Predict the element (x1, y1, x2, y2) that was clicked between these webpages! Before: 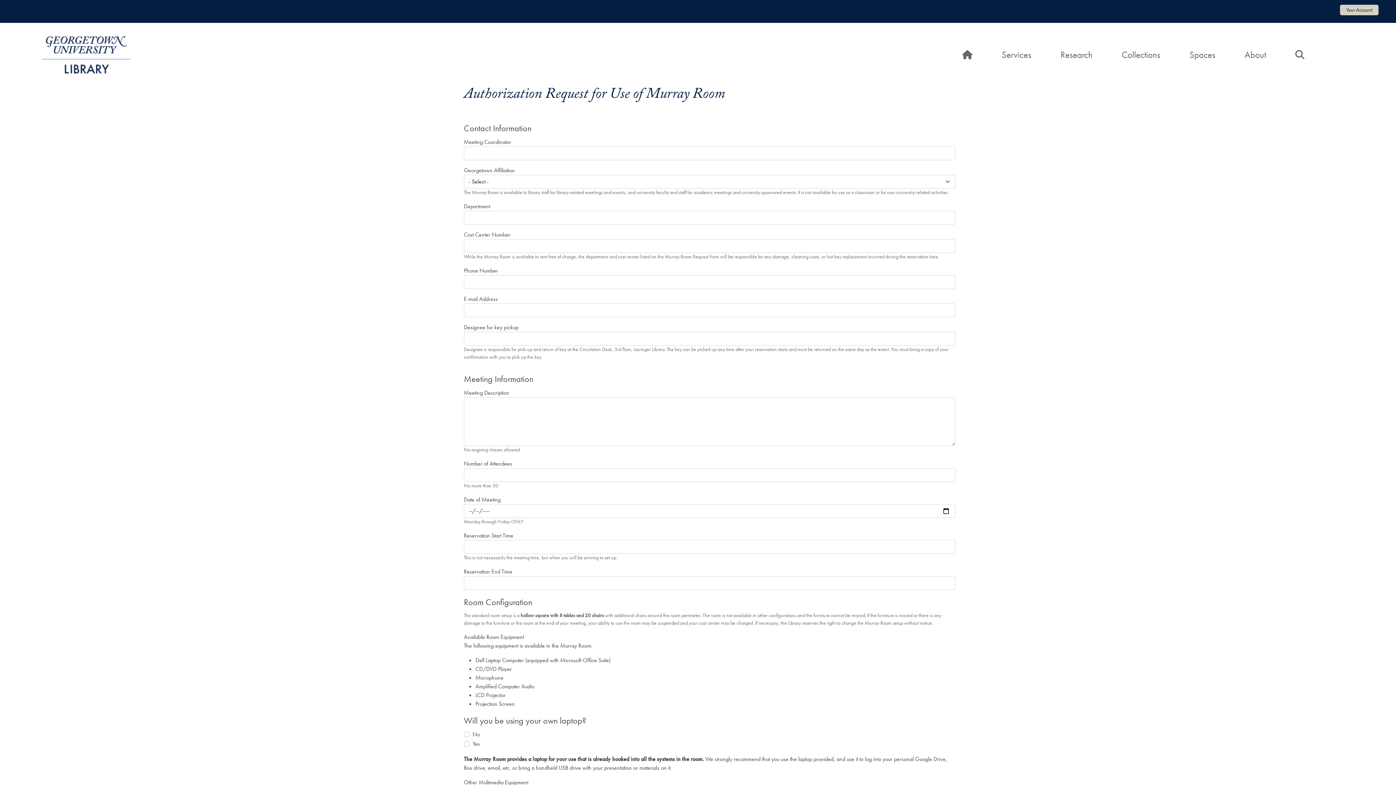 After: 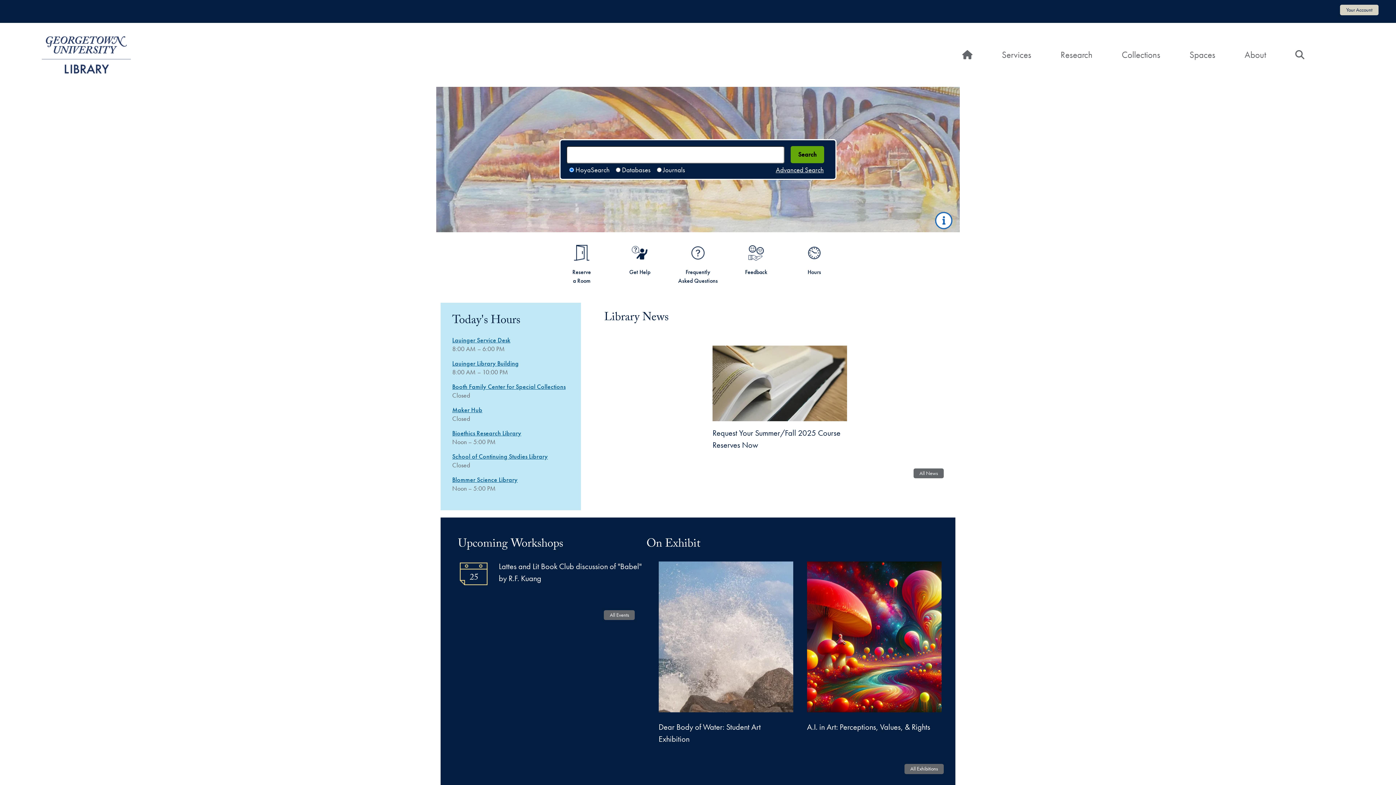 Action: bbox: (41, 34, 130, 75)